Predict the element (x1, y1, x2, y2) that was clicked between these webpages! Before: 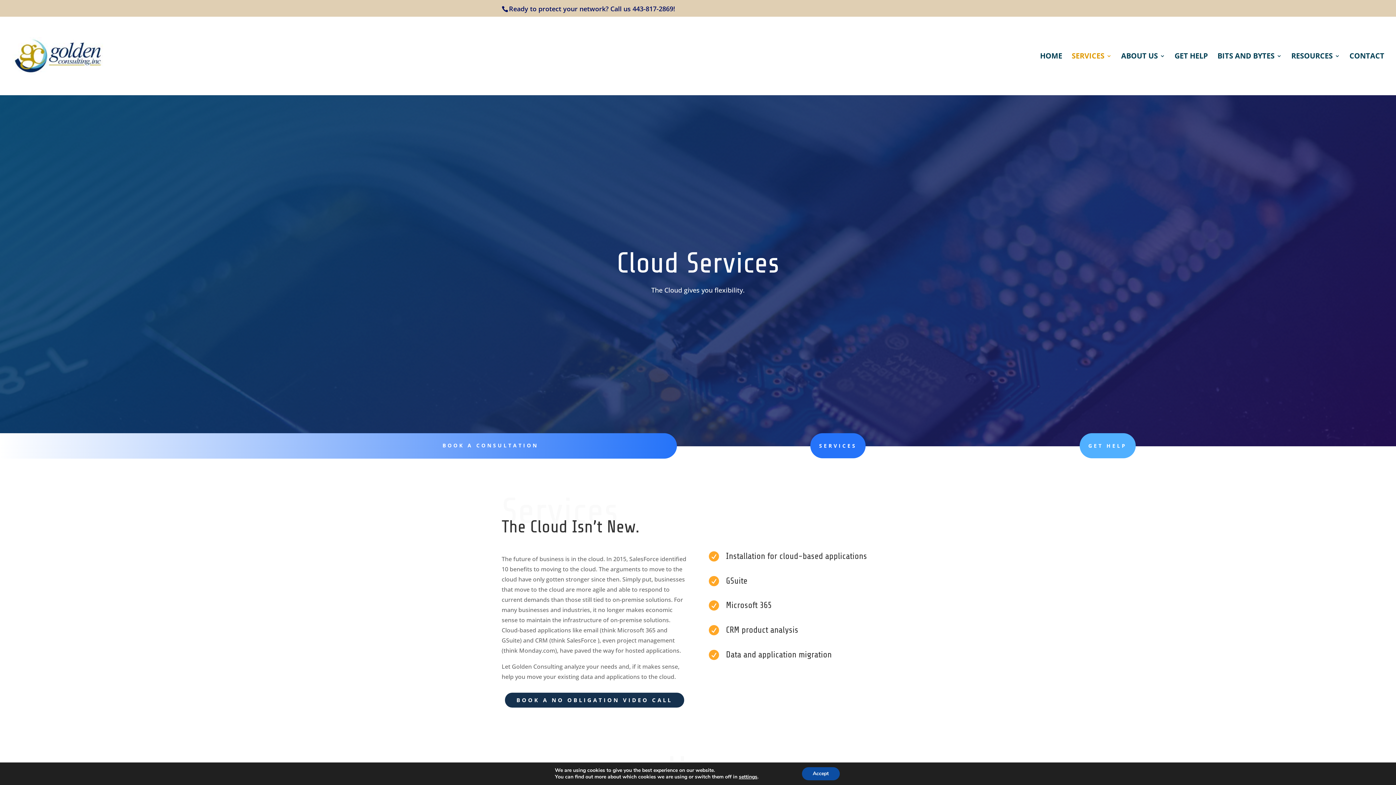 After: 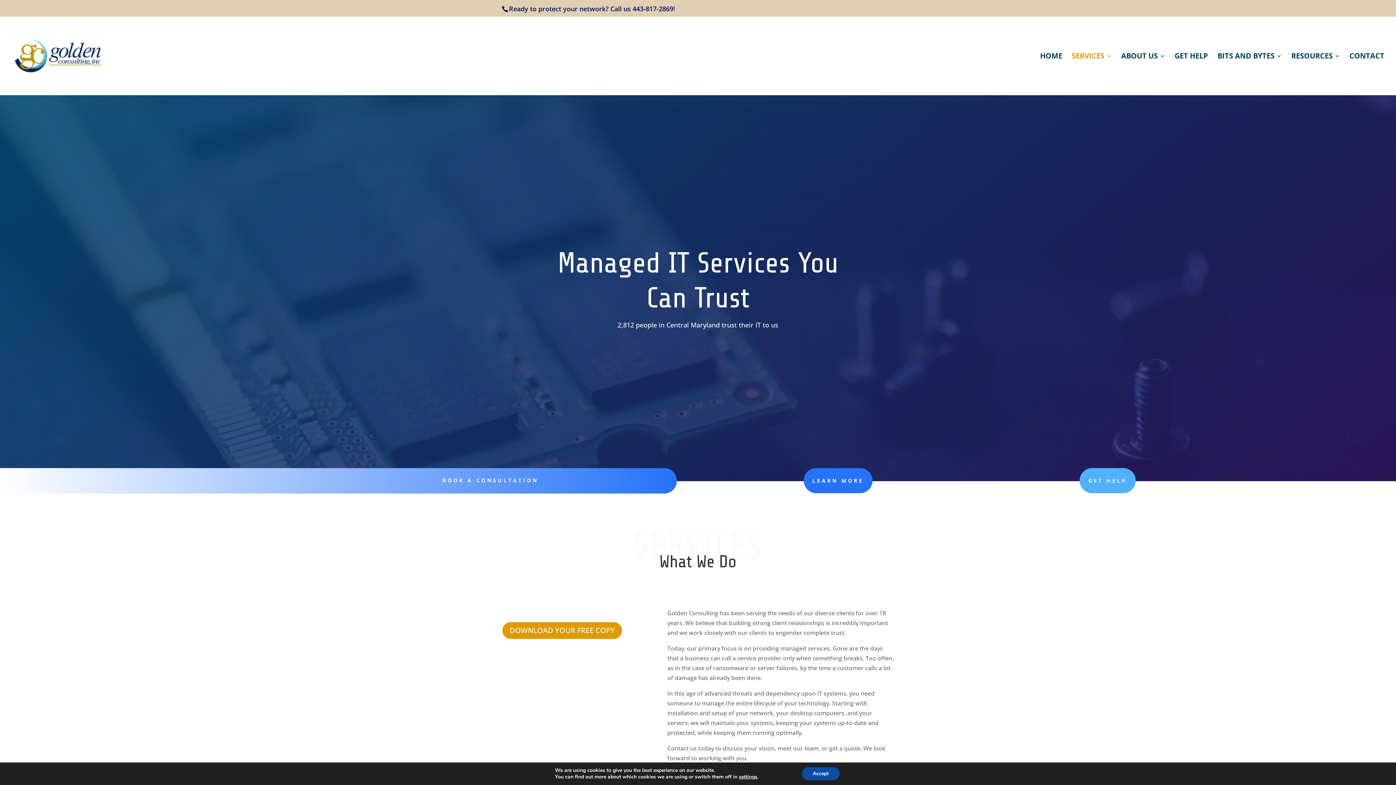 Action: bbox: (810, 433, 865, 458) label: SERVICES